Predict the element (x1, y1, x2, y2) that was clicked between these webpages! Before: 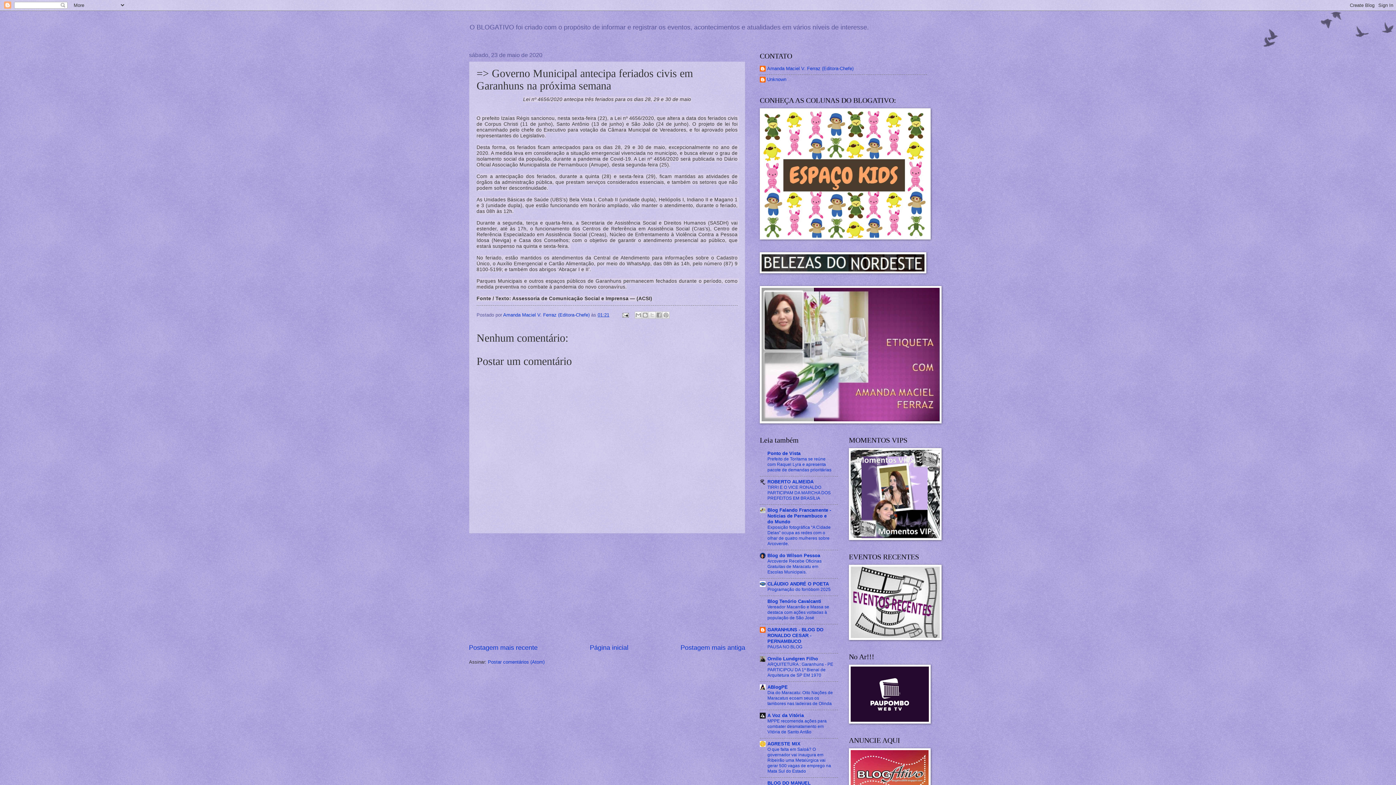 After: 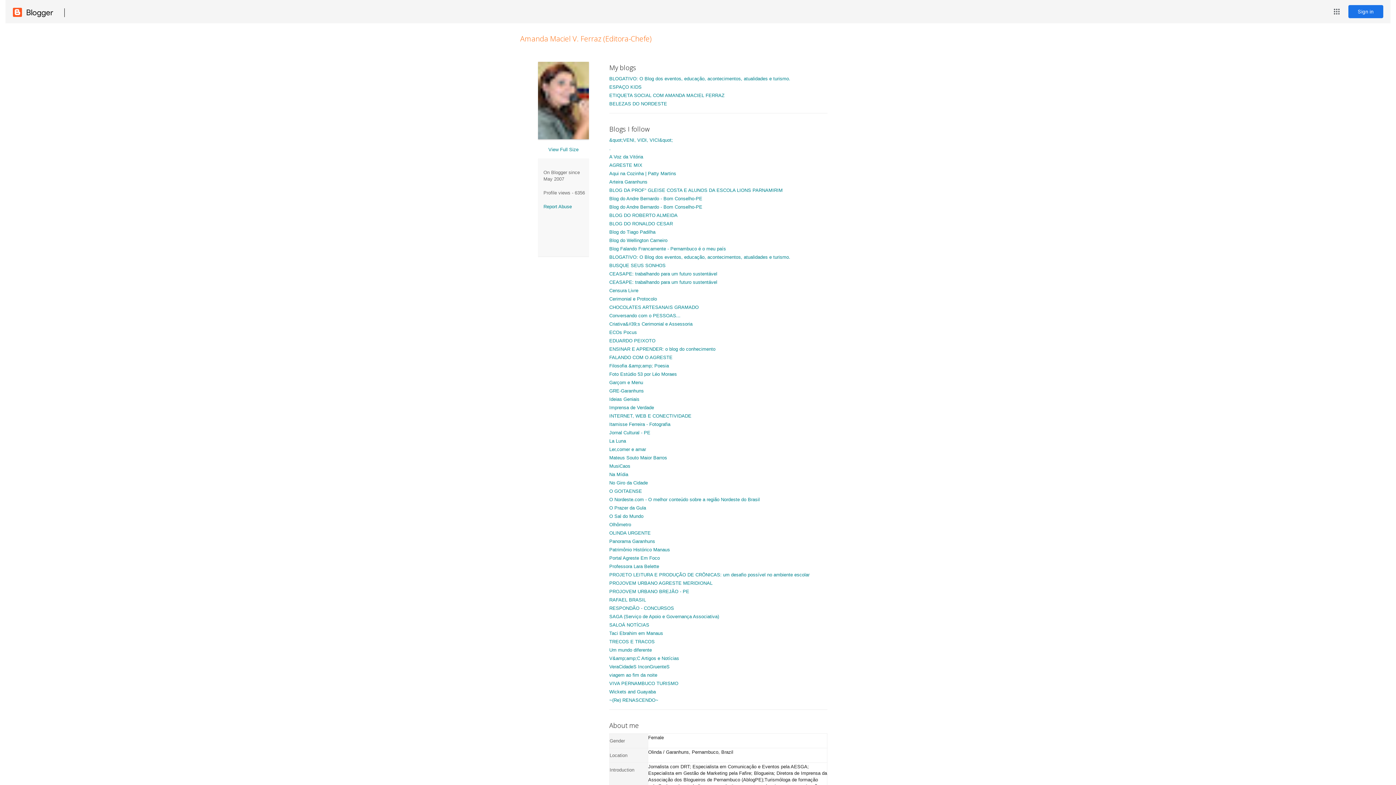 Action: bbox: (503, 312, 591, 317) label: Amanda Maciel V. Ferraz (Editora-Chefe) 